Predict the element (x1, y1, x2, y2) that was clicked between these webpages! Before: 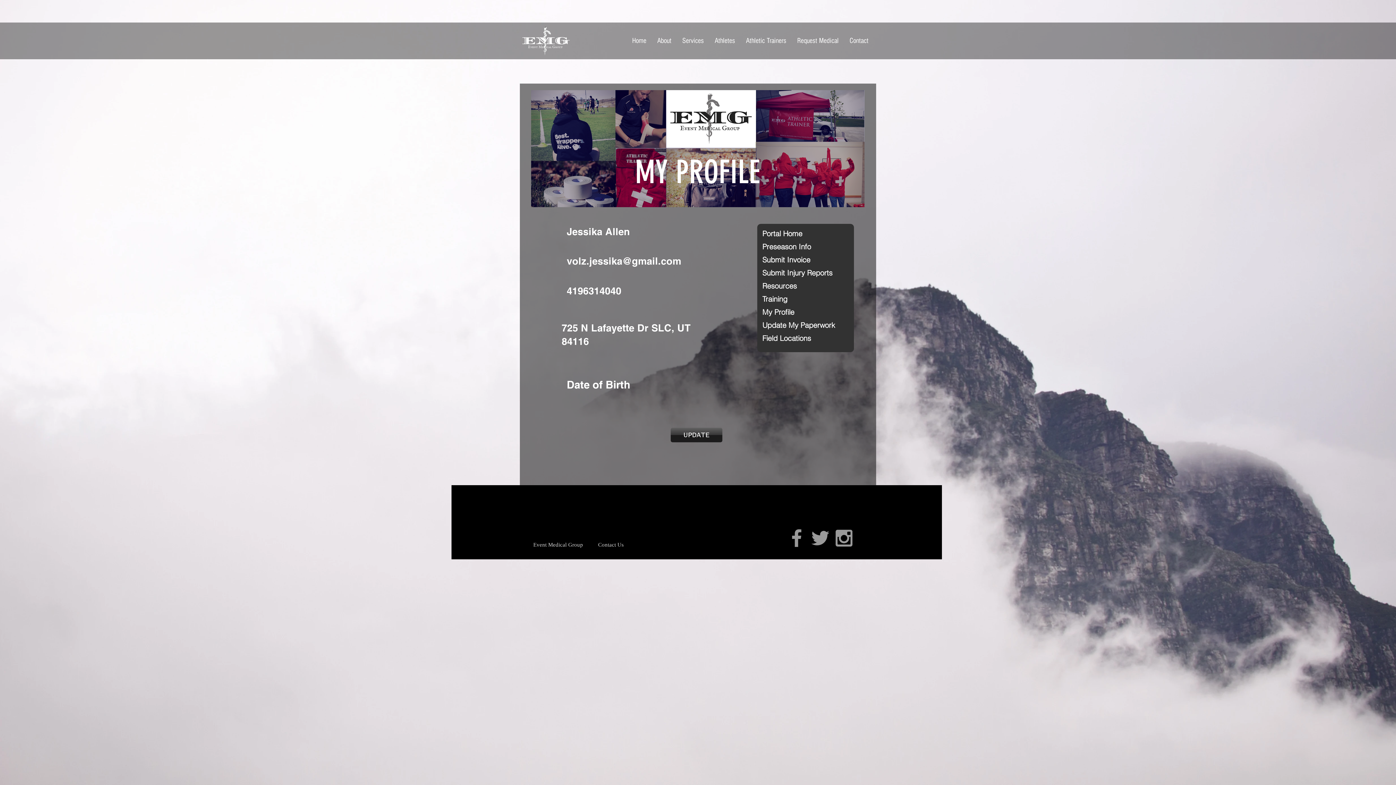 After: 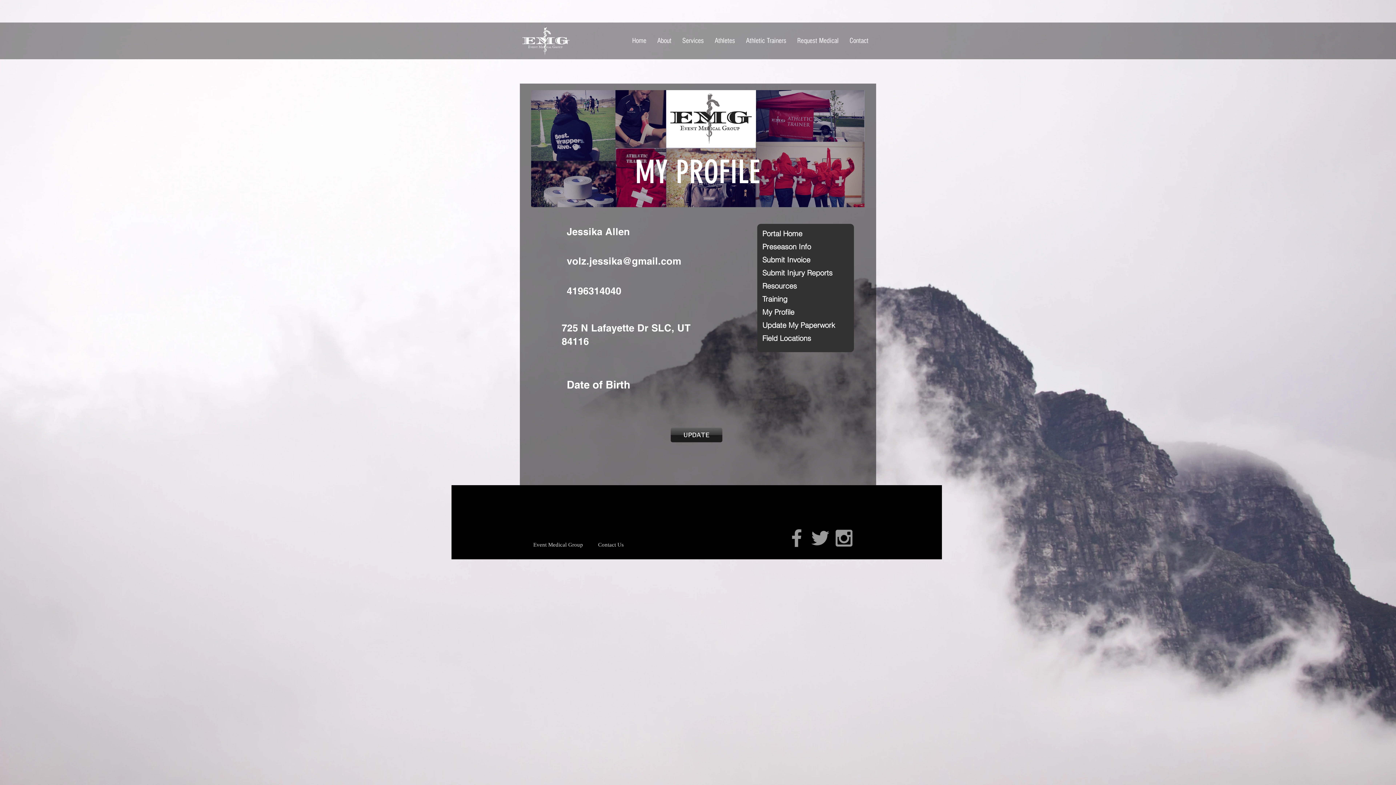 Action: bbox: (762, 305, 794, 318) label: My Profile